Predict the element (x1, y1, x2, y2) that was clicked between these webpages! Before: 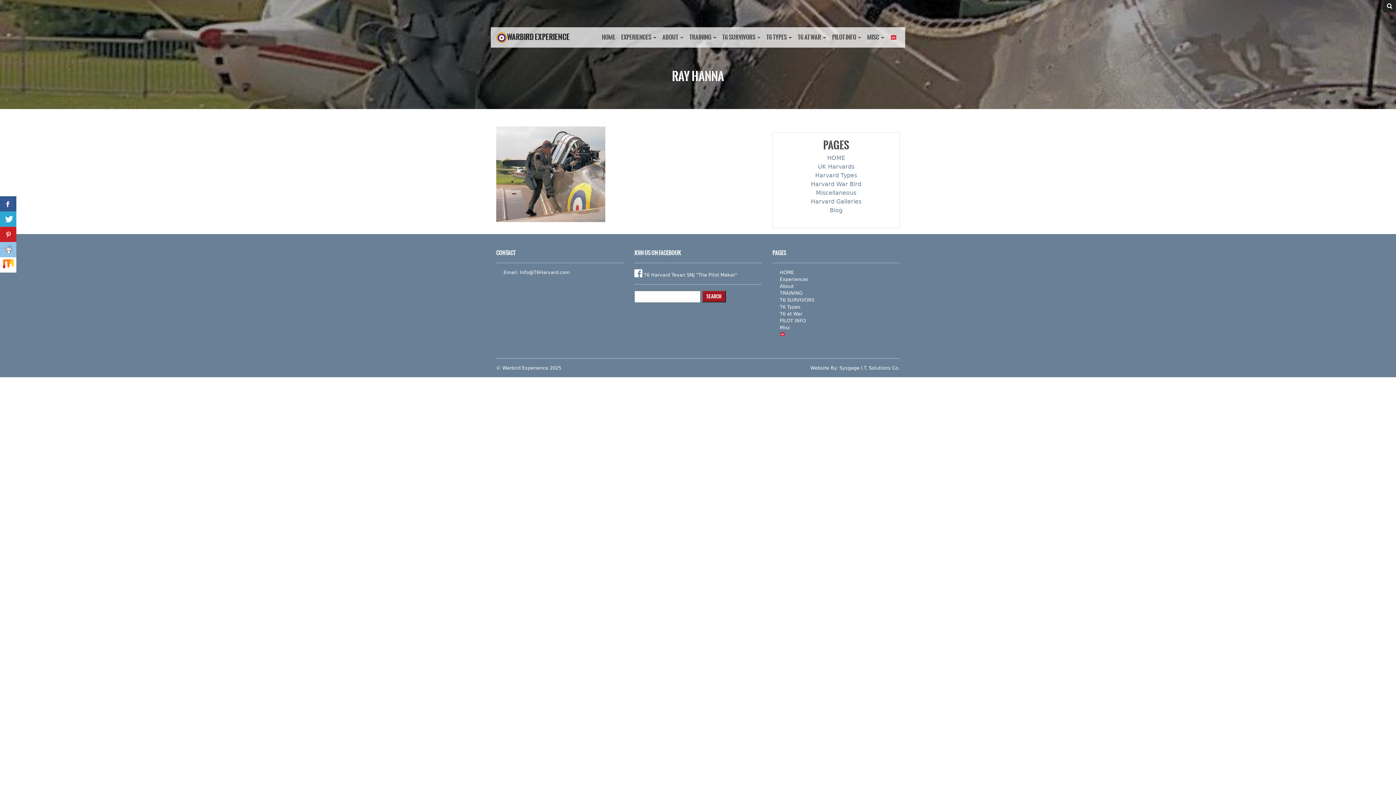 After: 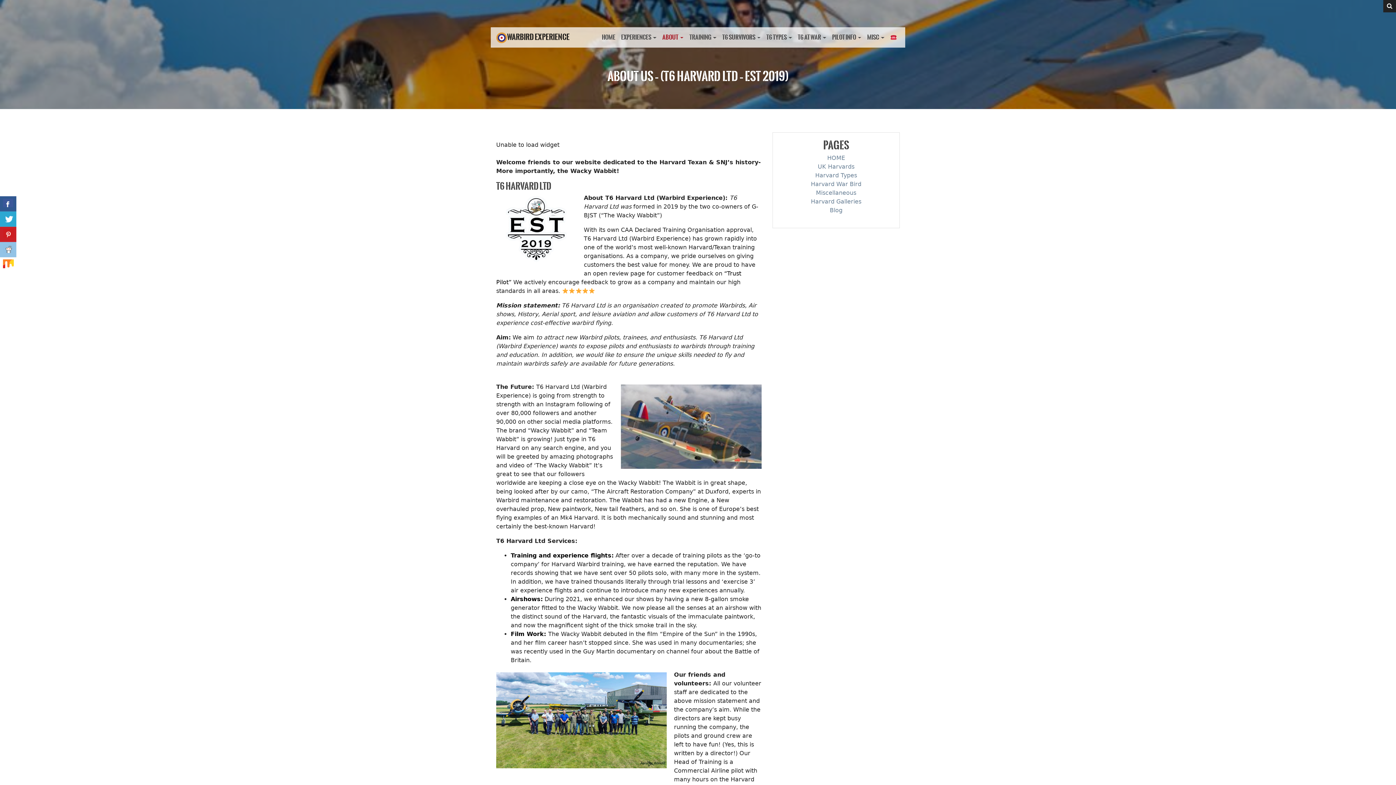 Action: bbox: (780, 283, 793, 289) label: About